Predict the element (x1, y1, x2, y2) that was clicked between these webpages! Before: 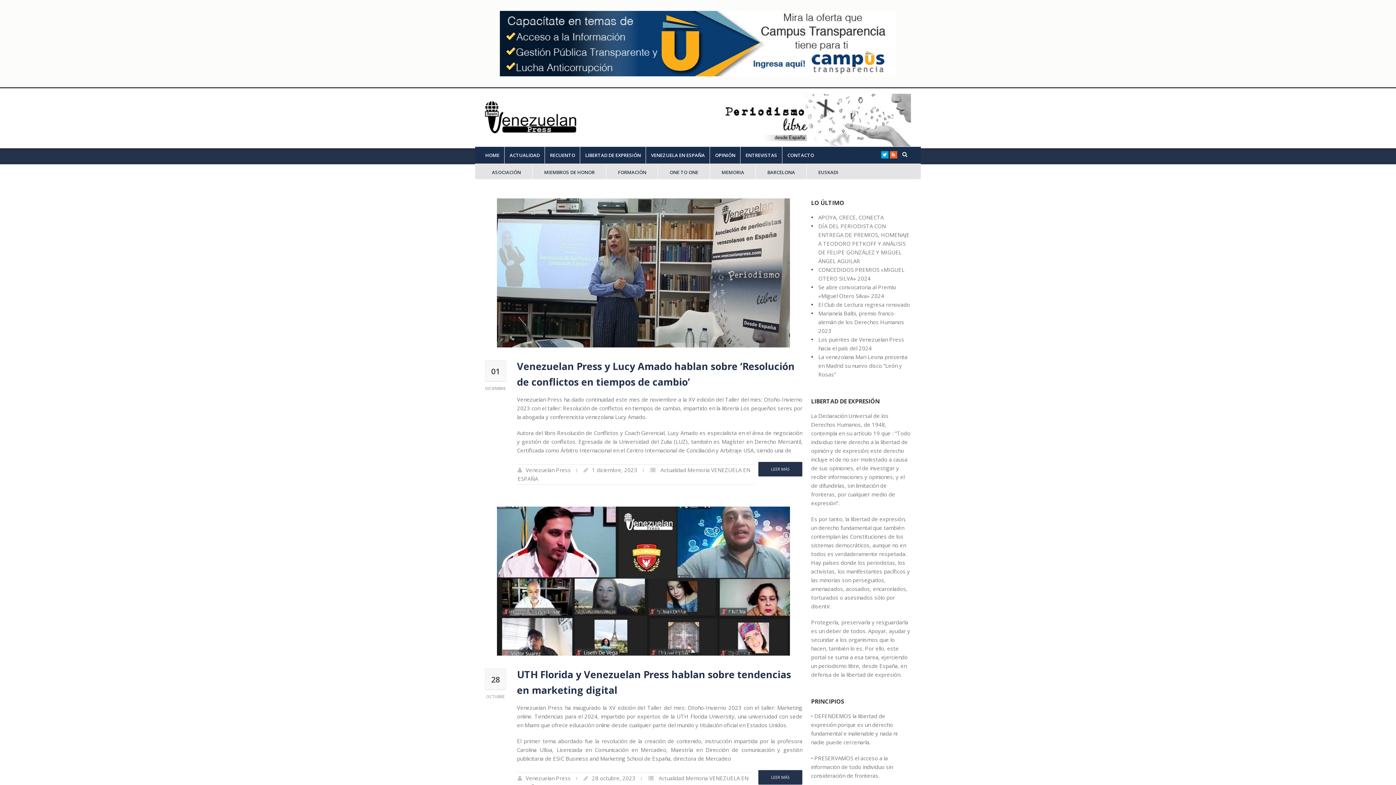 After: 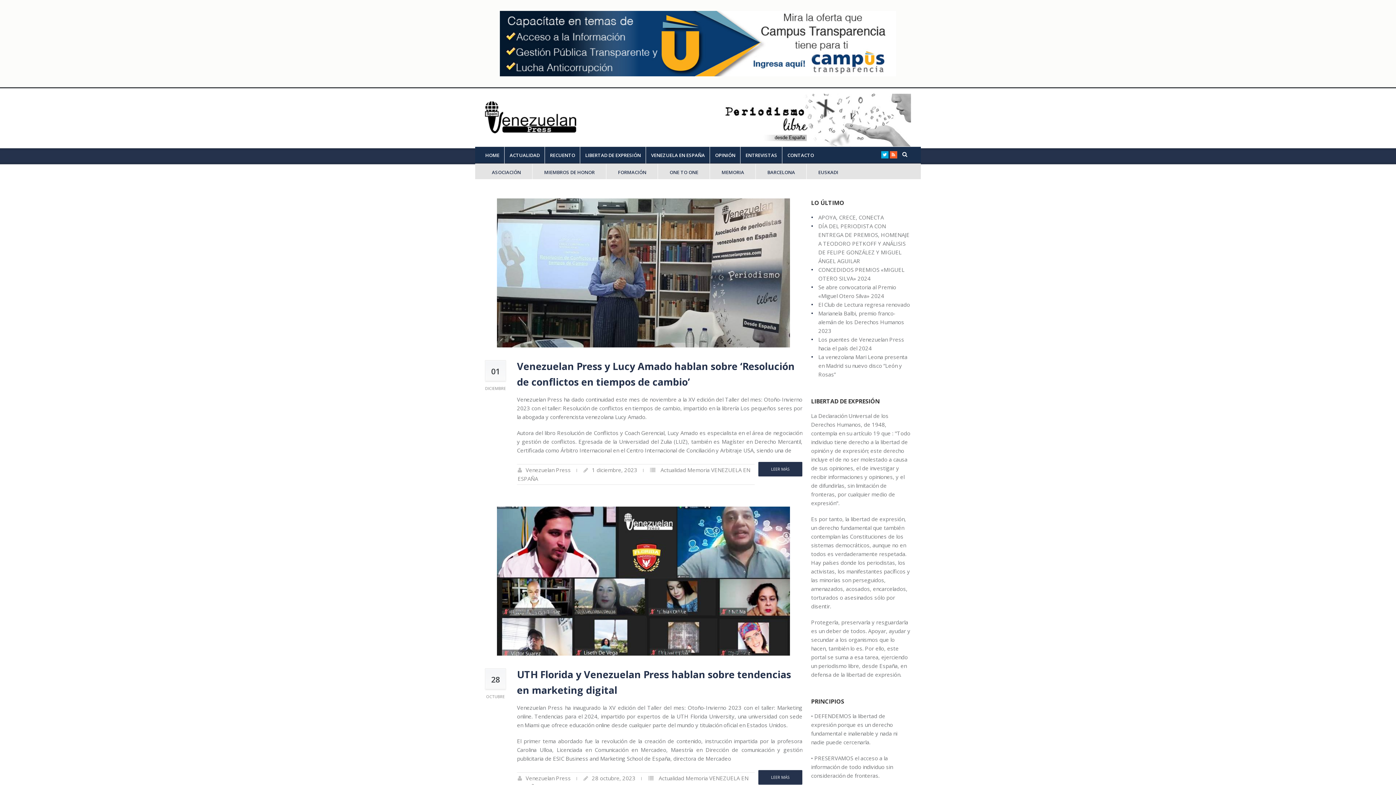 Action: bbox: (890, 150, 897, 157)